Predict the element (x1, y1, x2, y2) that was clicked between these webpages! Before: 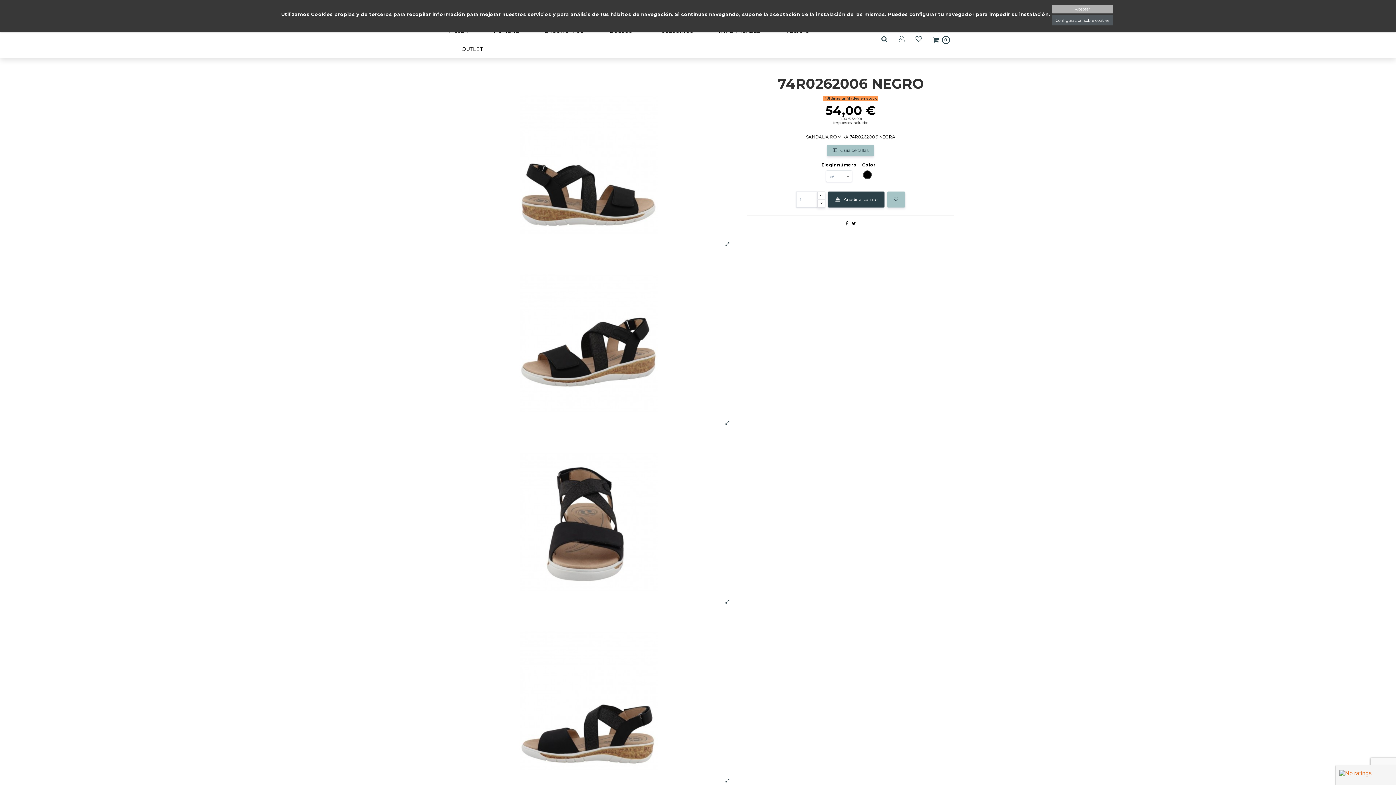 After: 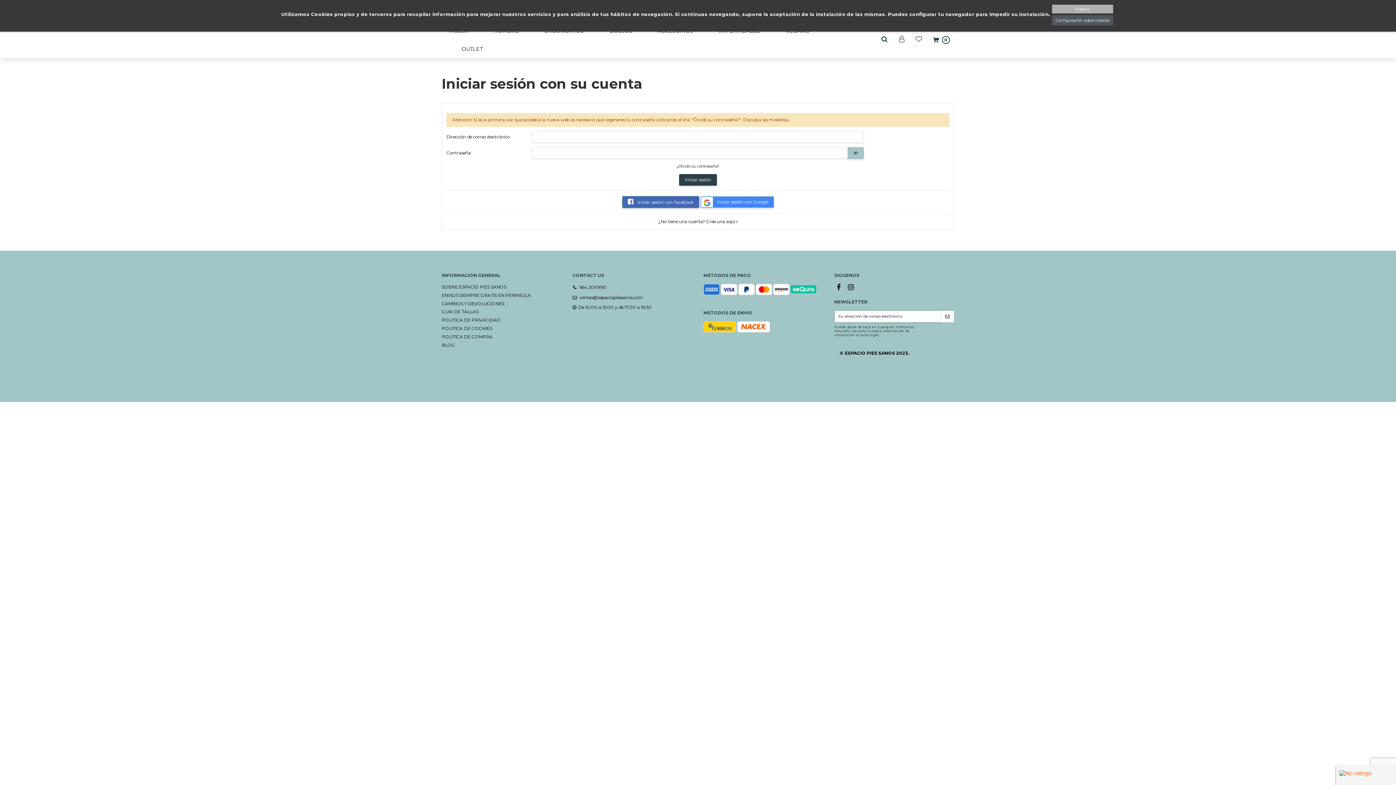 Action: bbox: (897, 36, 906, 43)